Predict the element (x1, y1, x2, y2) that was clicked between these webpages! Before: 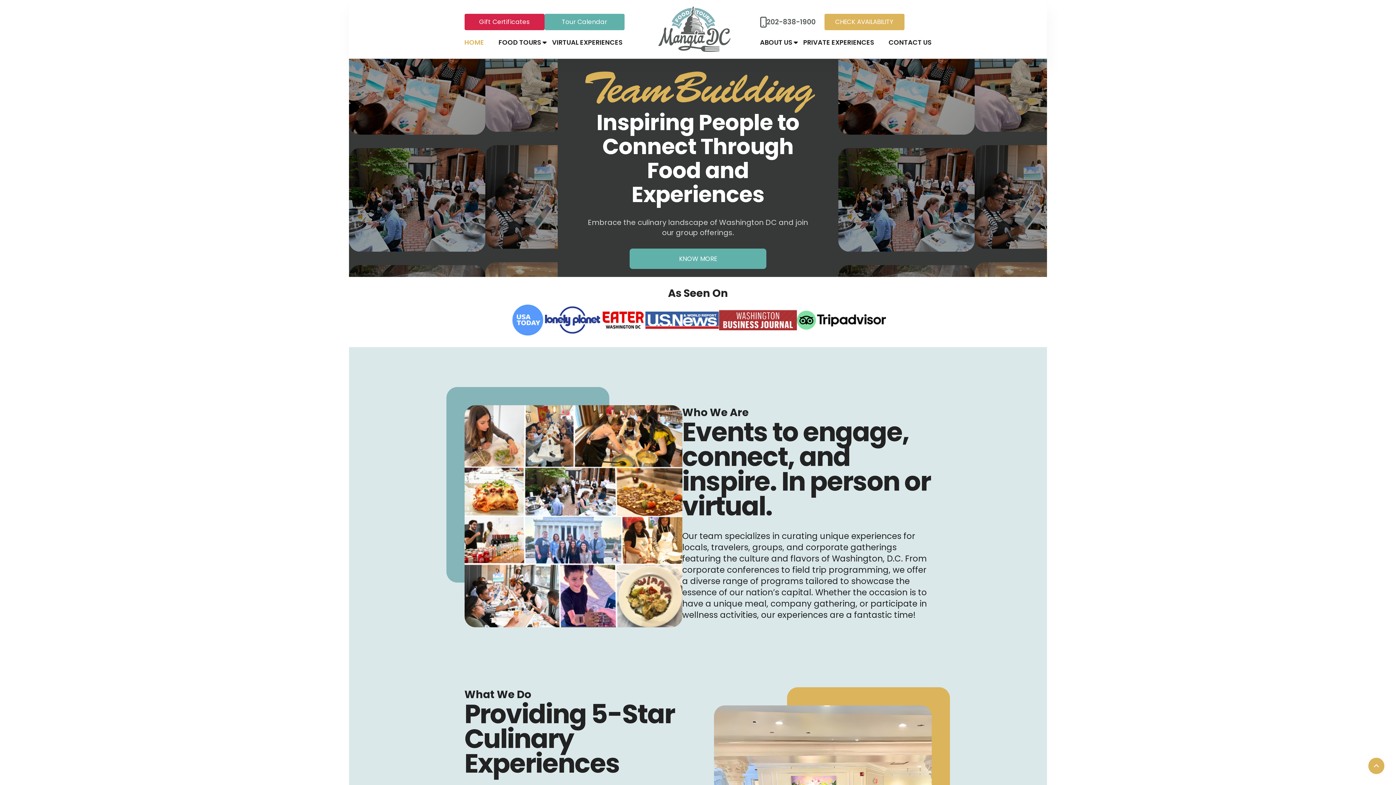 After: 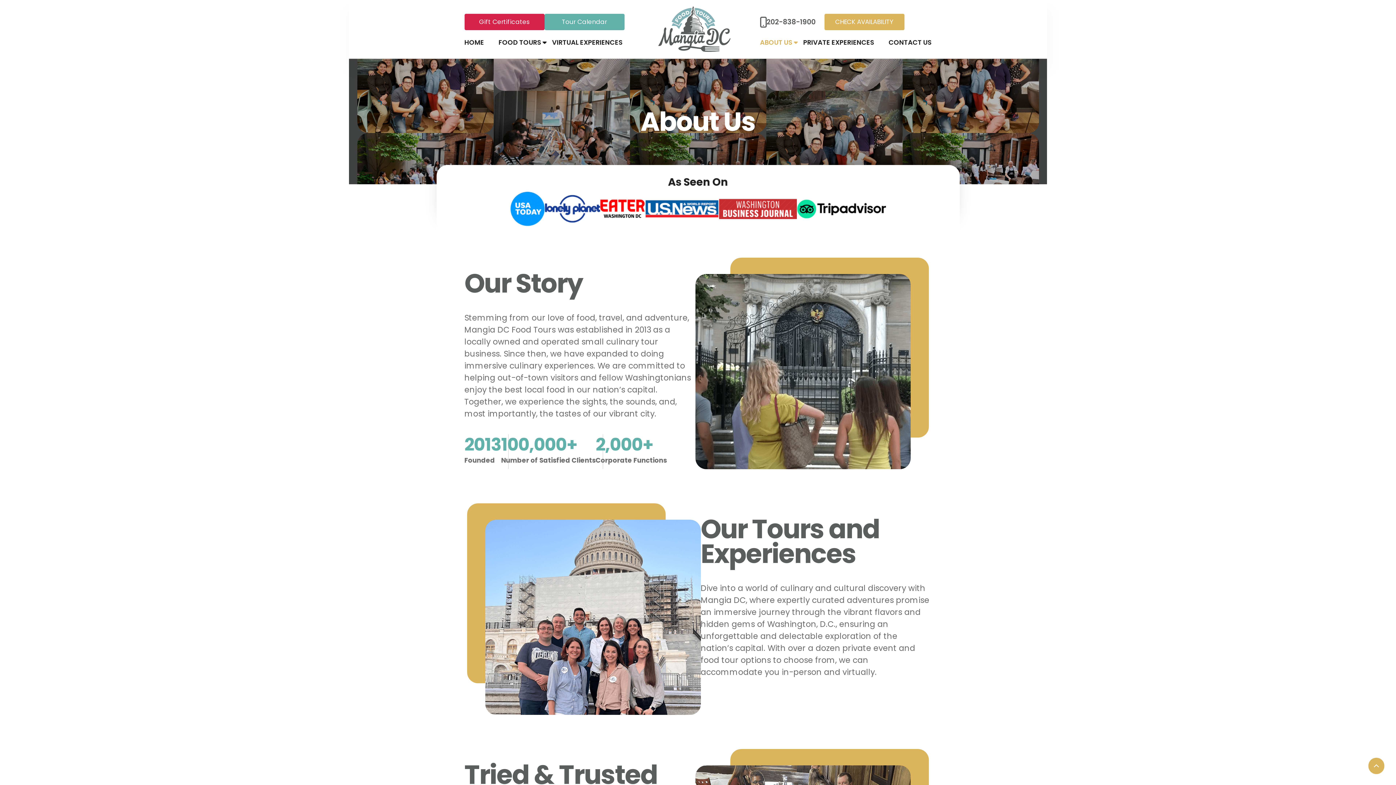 Action: label: ABOUT US bbox: (760, 37, 792, 47)